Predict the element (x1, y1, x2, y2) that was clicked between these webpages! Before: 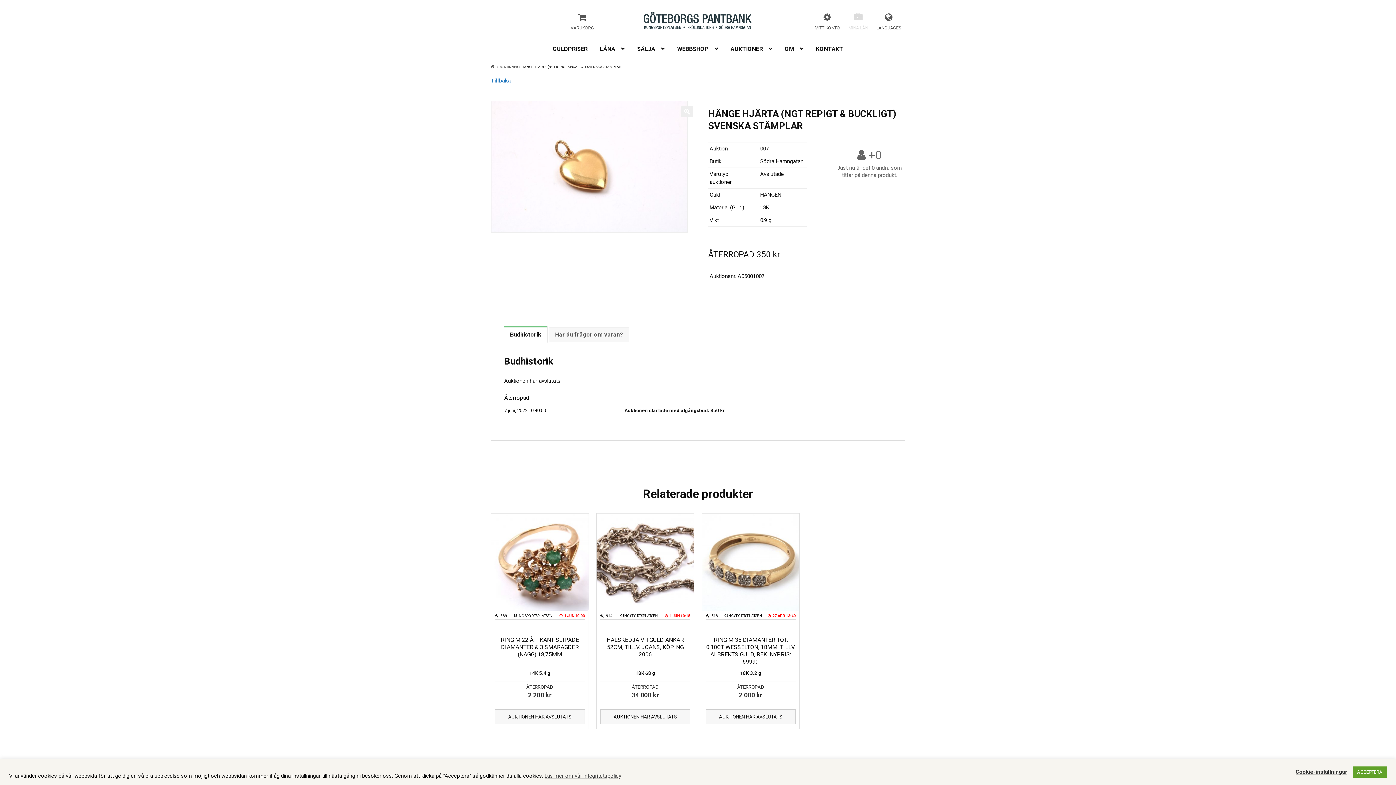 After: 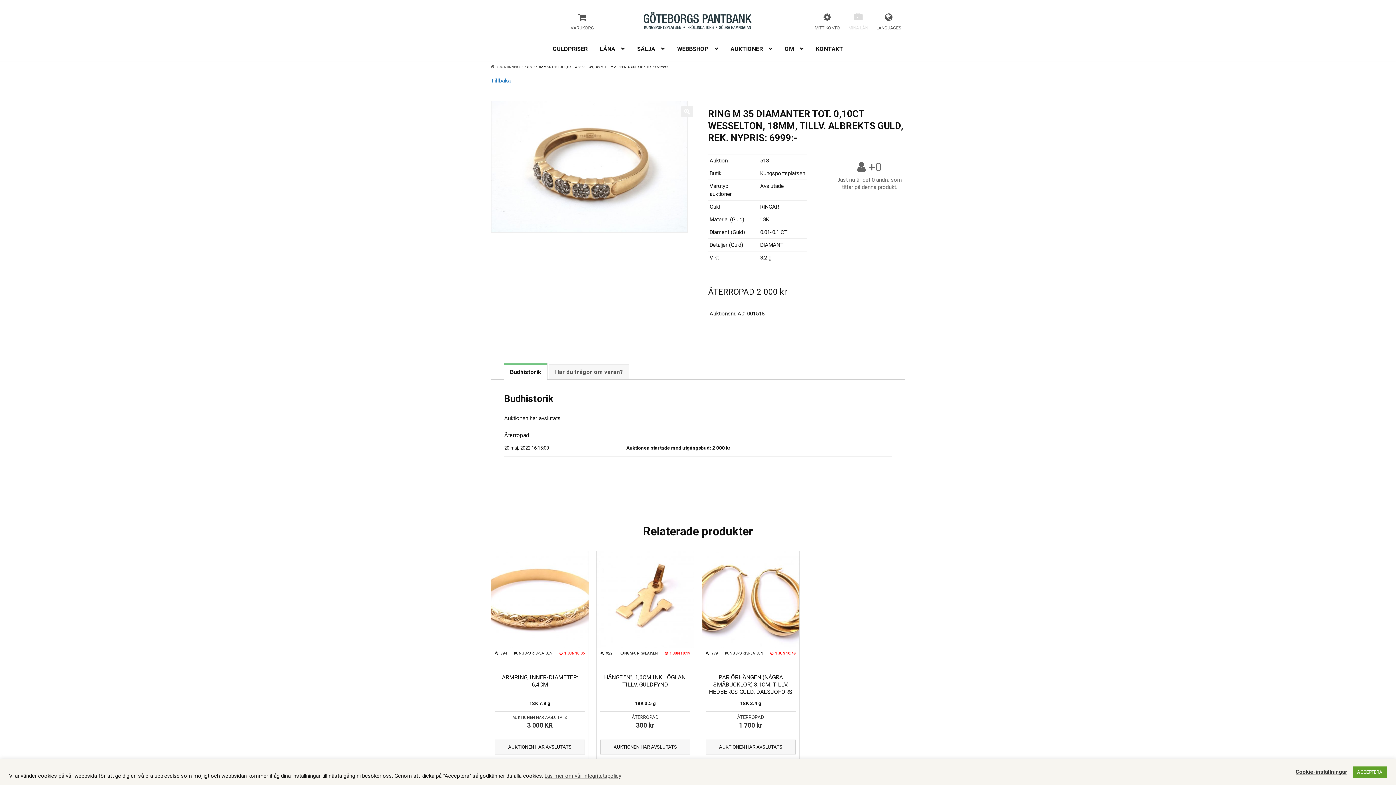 Action: bbox: (702, 513, 799, 707) label: KUNGSPORTSPLATSEN
 518
27 APR 13:40
RING M 35 DIAMANTER TOT. 0,10CT WESSELTON, 18MM, TILLV. ALBREKTS GULD, REK. NYPRIS: 6999:-
18K3.2 g
ÅTERROPAD
2 000 kr